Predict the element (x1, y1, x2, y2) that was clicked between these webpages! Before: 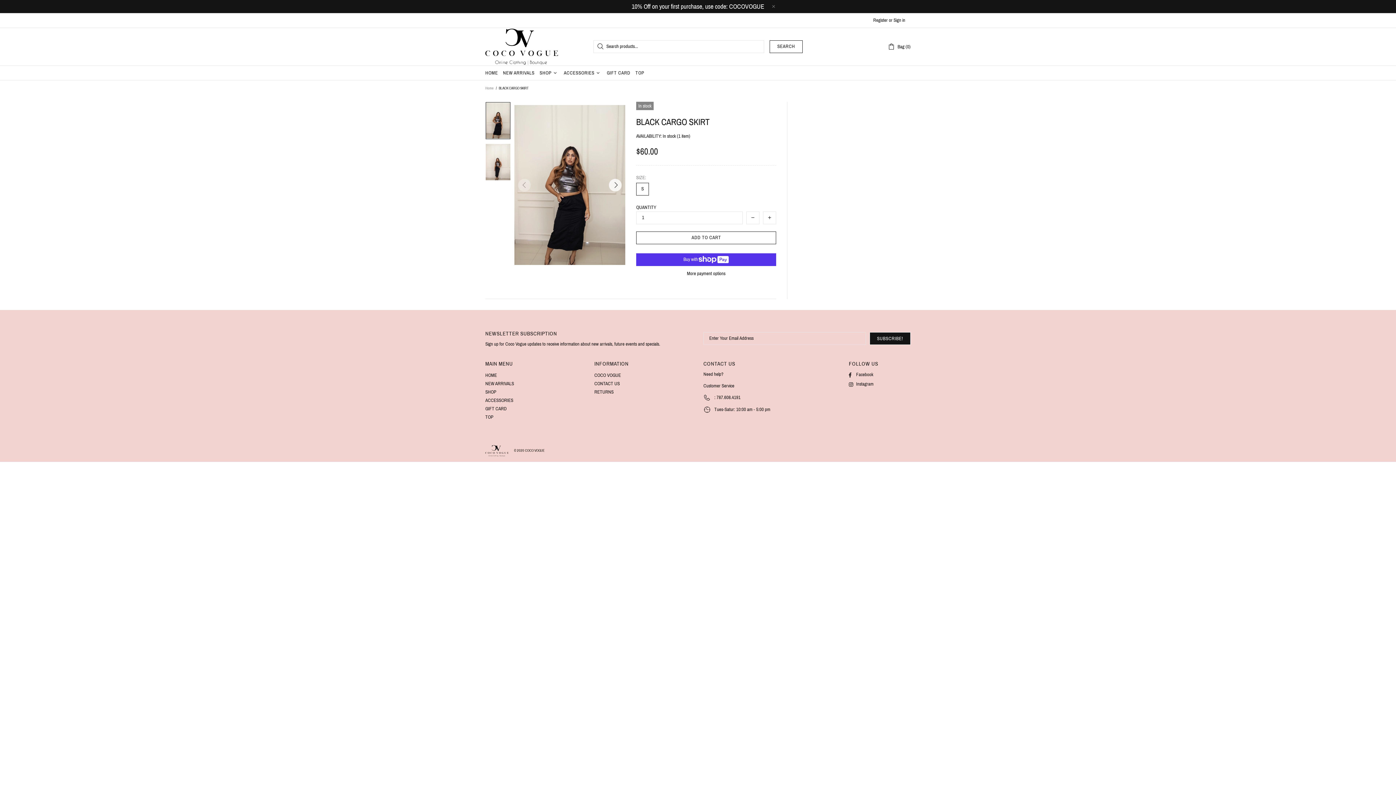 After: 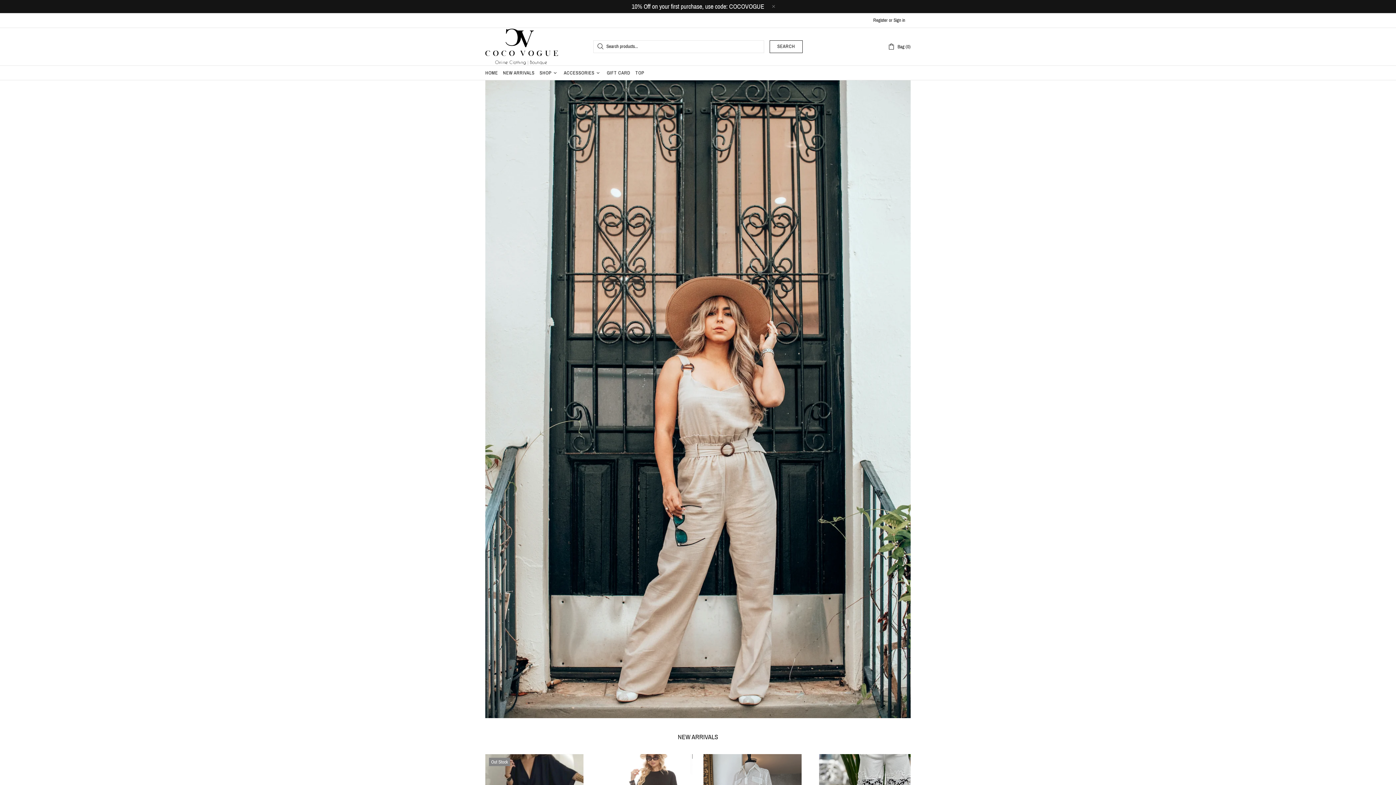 Action: label: Home bbox: (484, 85, 494, 90)